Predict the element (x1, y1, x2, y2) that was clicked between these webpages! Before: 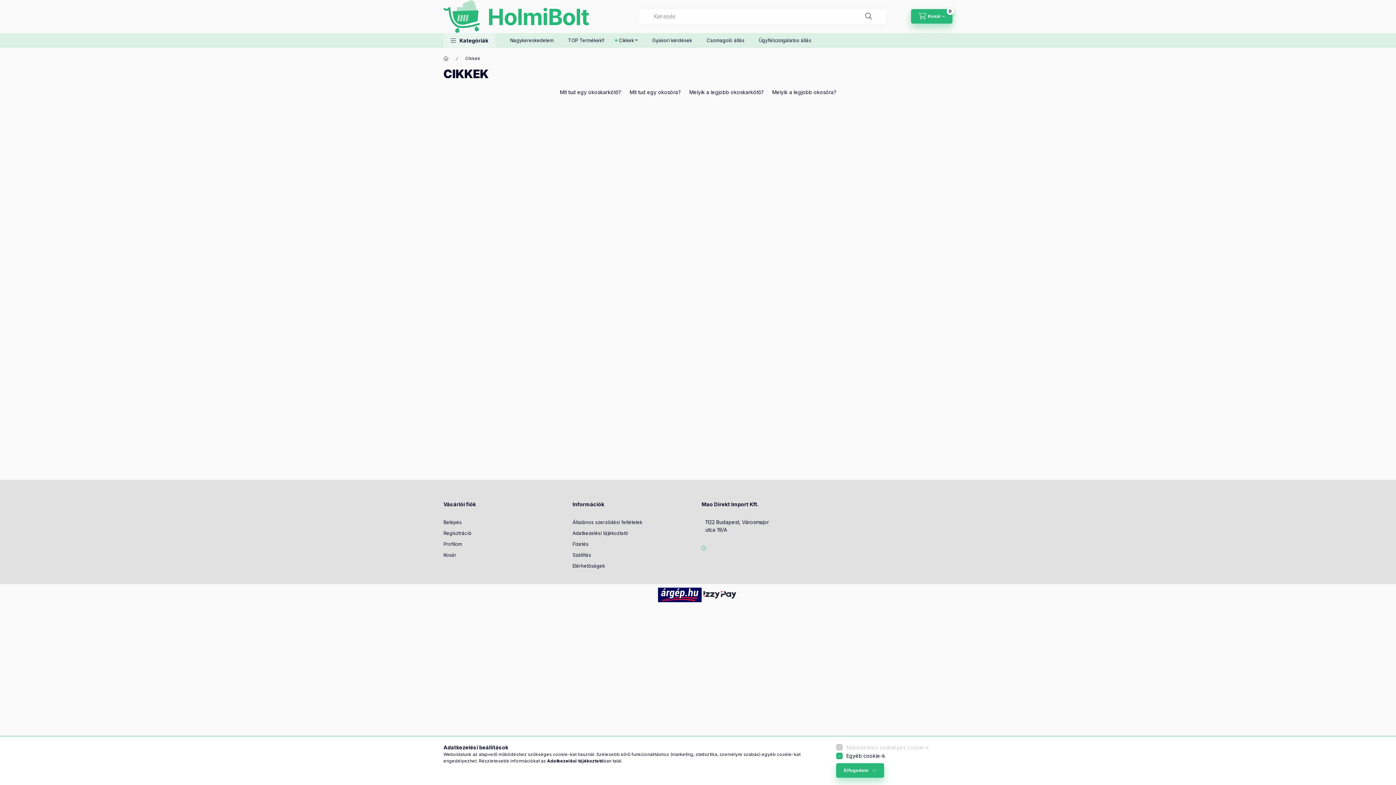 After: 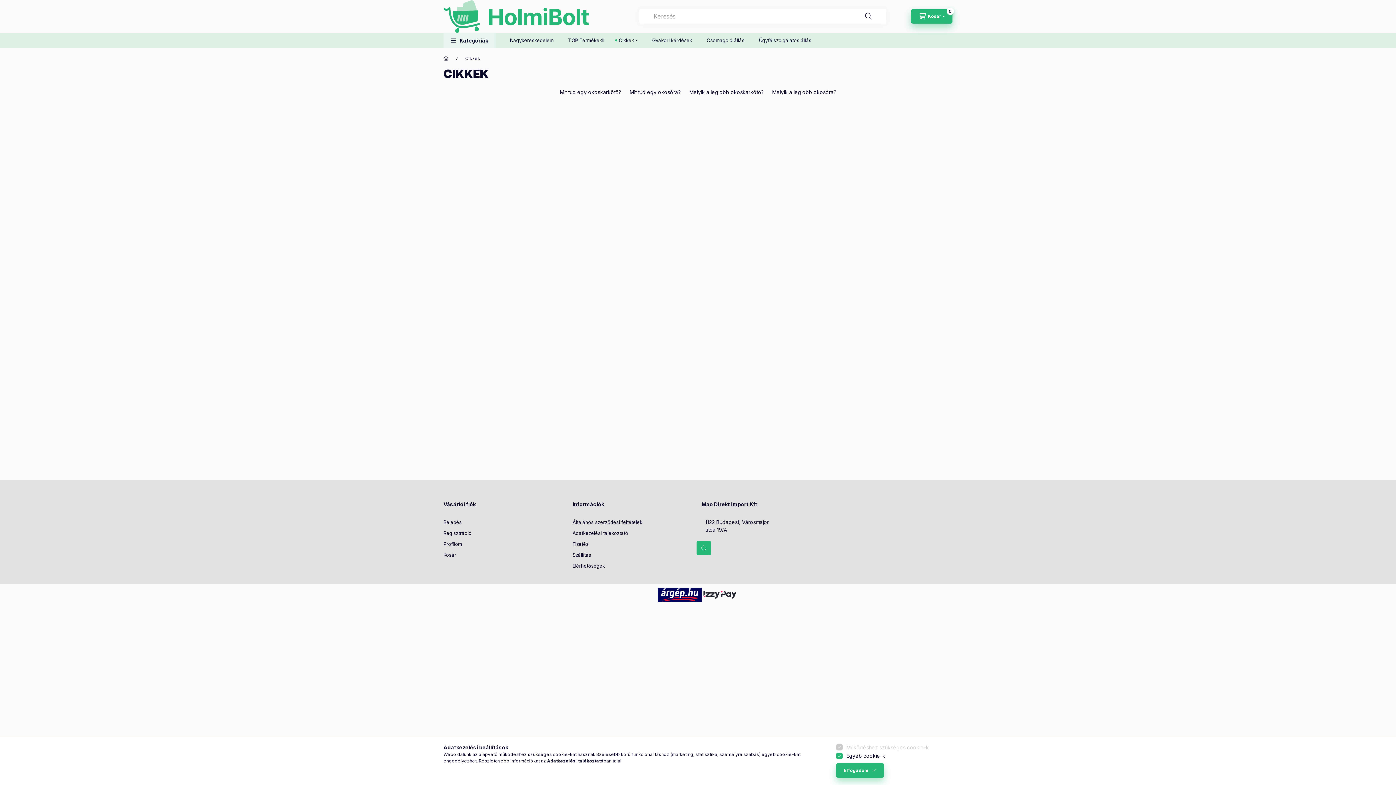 Action: bbox: (696, 540, 711, 555)